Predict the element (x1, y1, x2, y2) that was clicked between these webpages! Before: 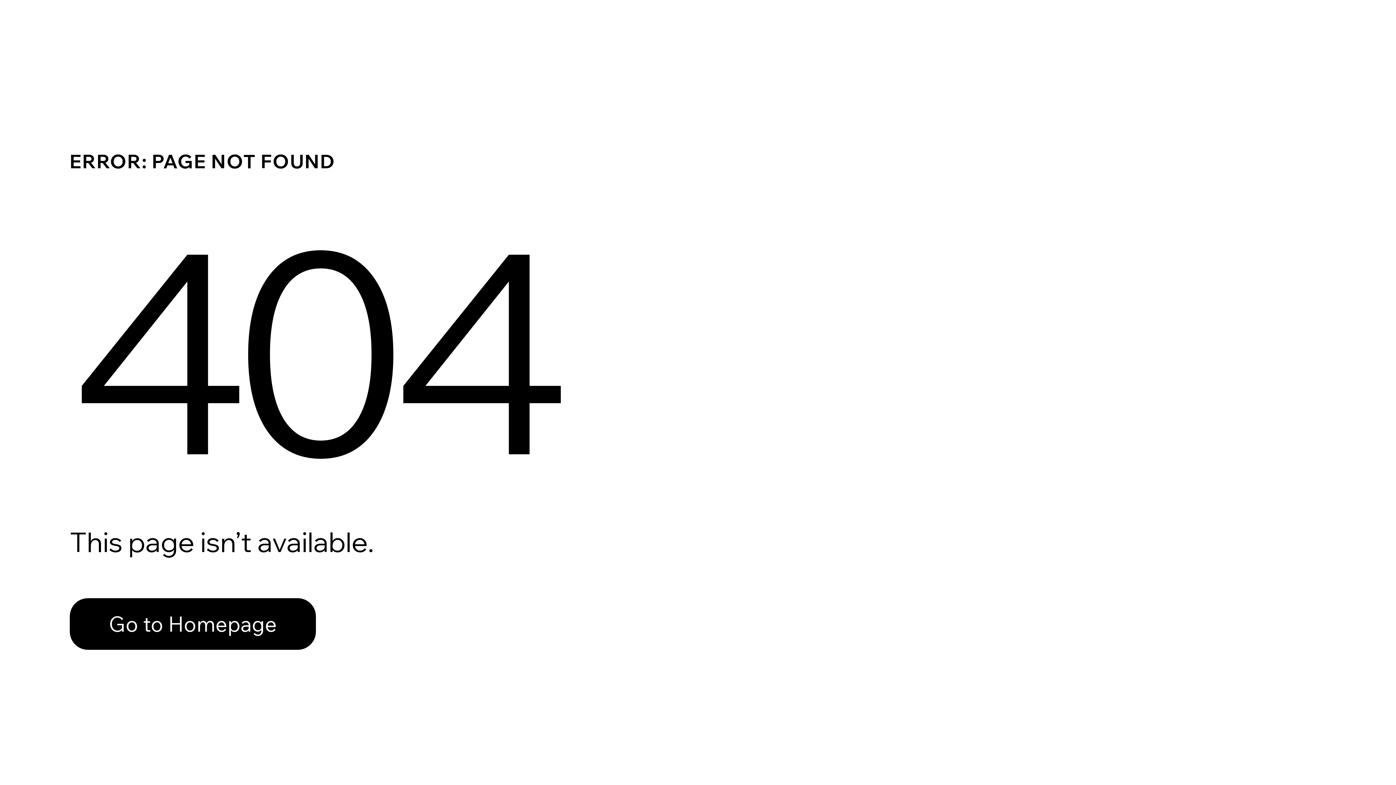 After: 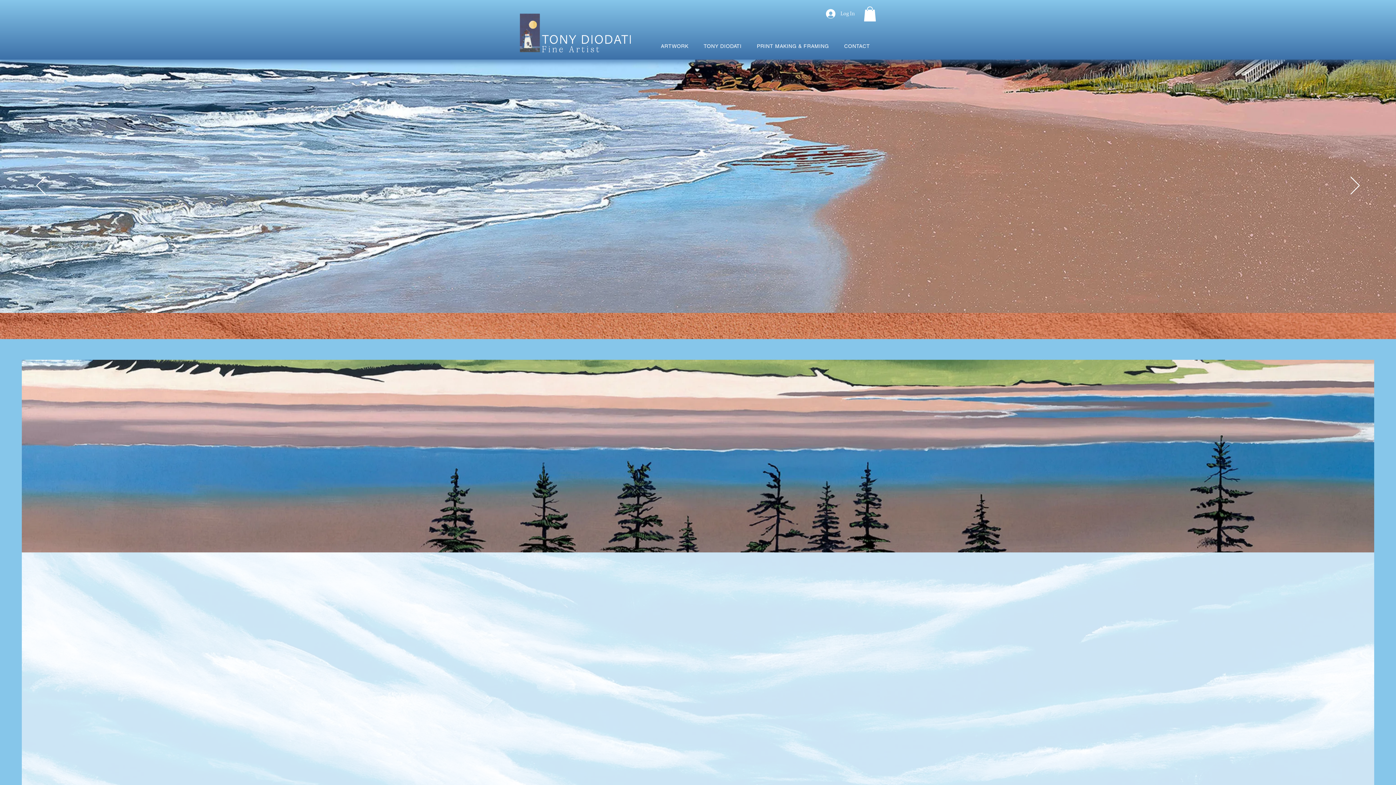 Action: label: Go to Homepage bbox: (69, 598, 316, 650)